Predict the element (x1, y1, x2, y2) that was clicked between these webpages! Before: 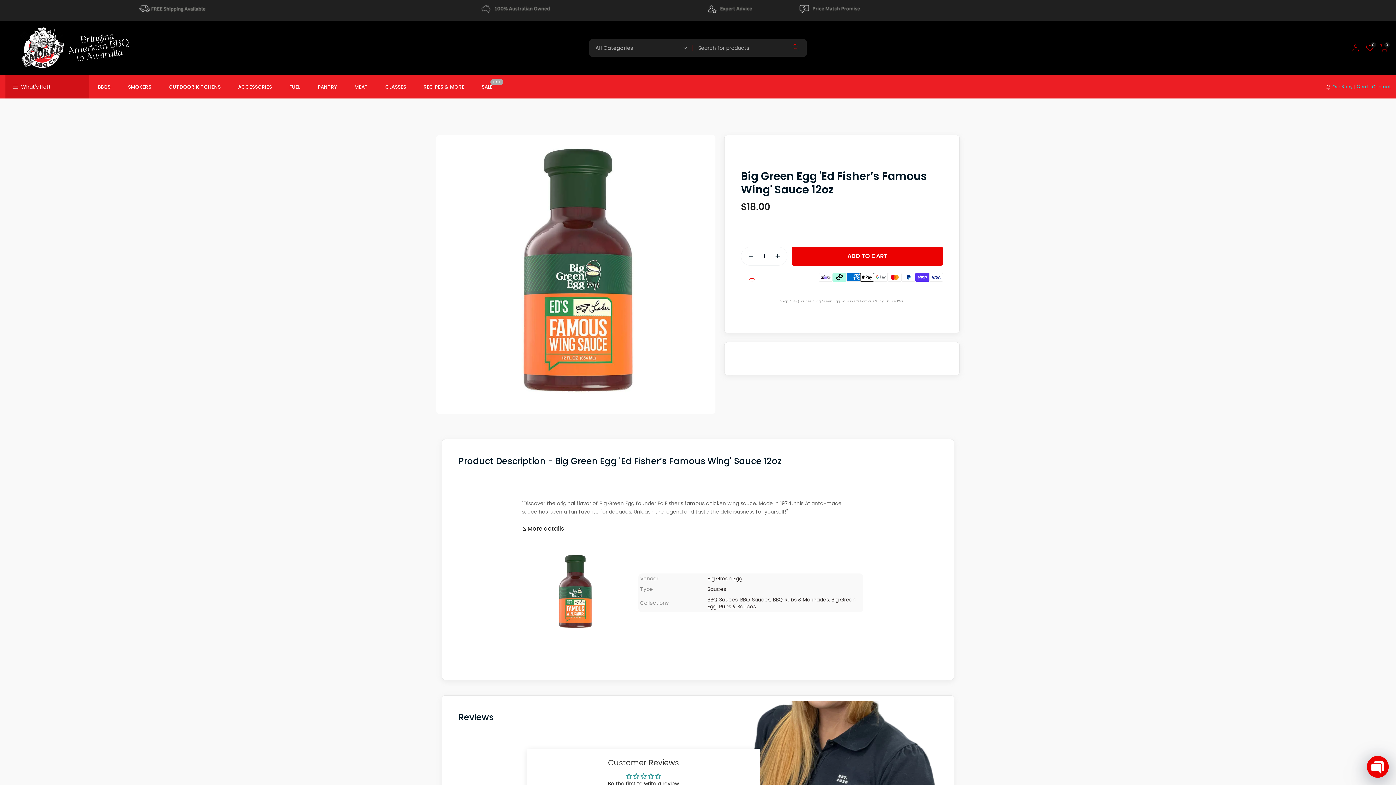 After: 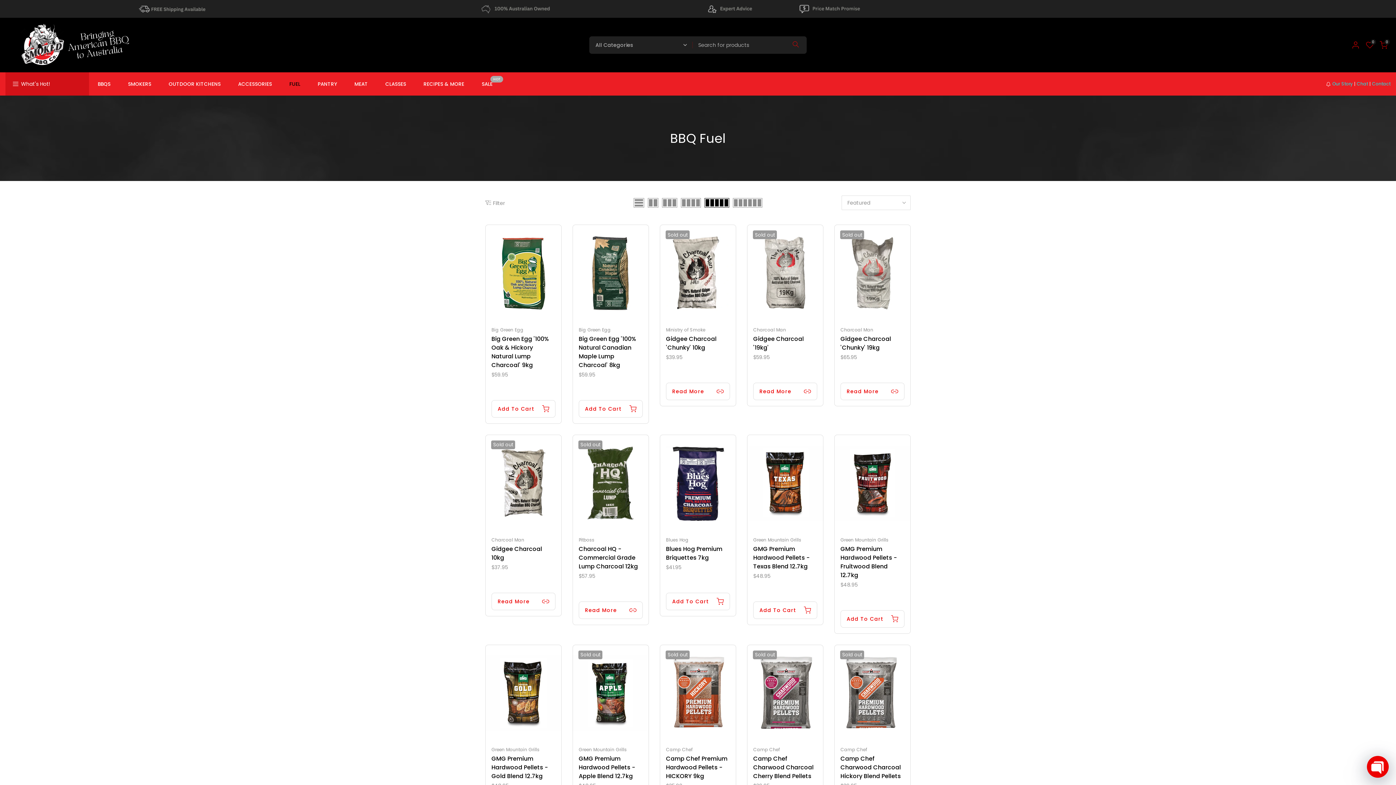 Action: bbox: (280, 82, 309, 91) label: FUEL